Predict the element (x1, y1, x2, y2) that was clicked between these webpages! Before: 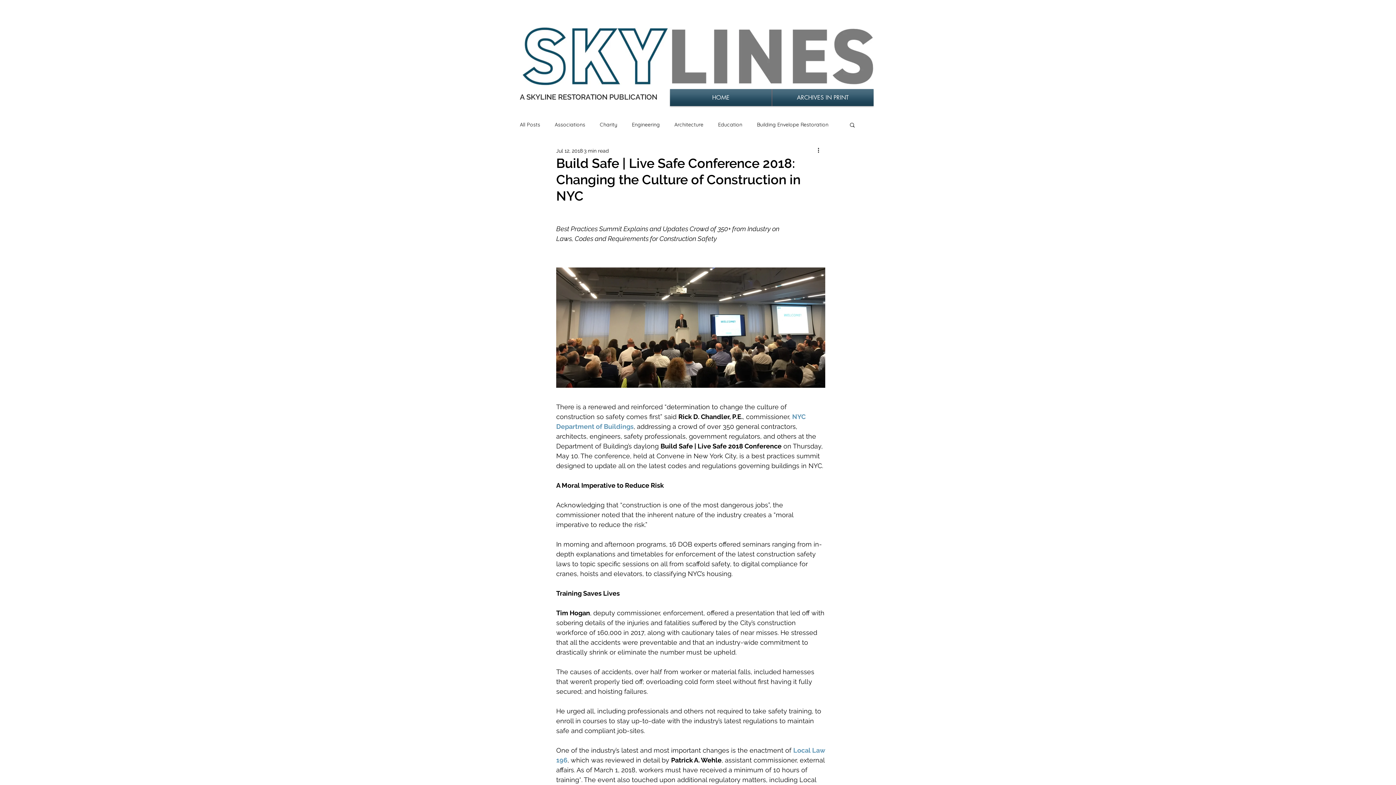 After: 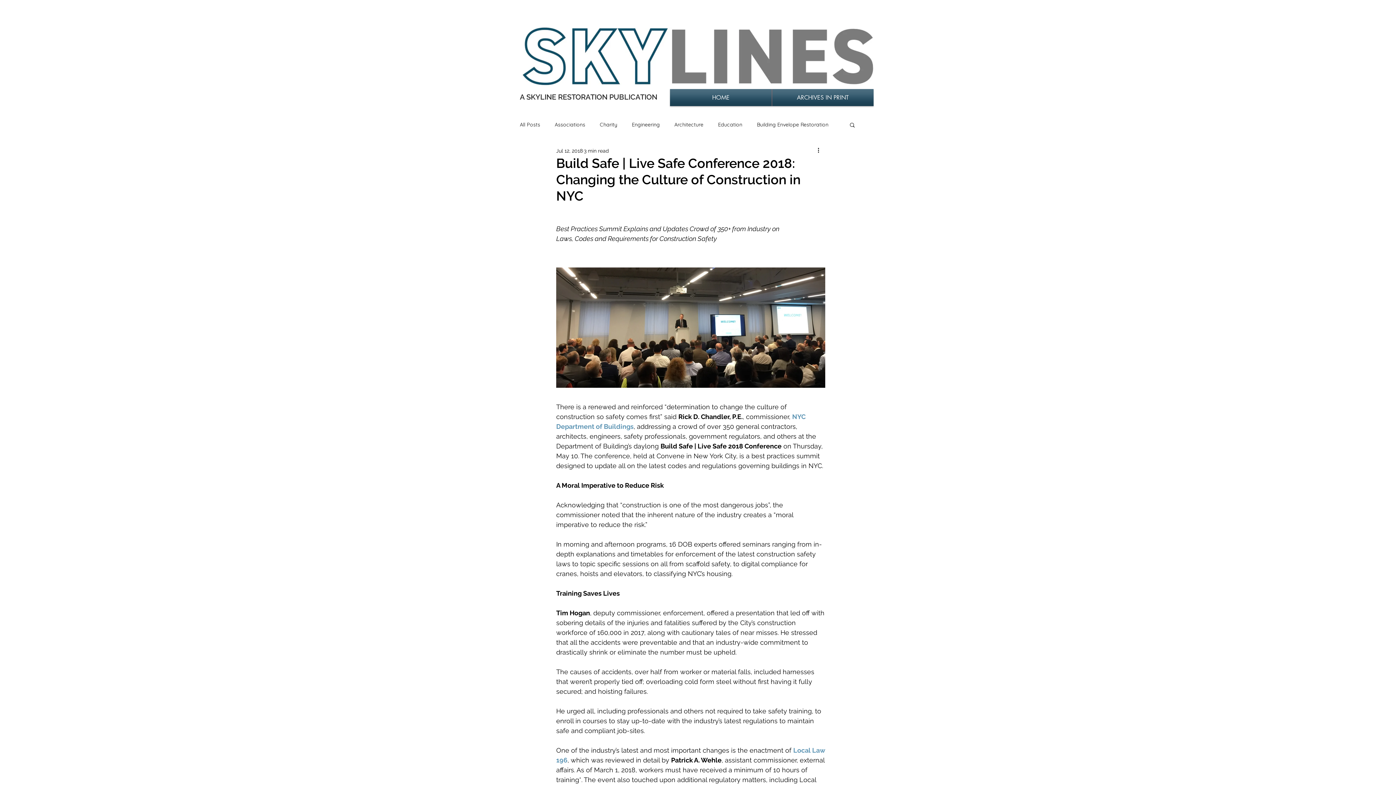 Action: bbox: (849, 121, 856, 127) label: Search